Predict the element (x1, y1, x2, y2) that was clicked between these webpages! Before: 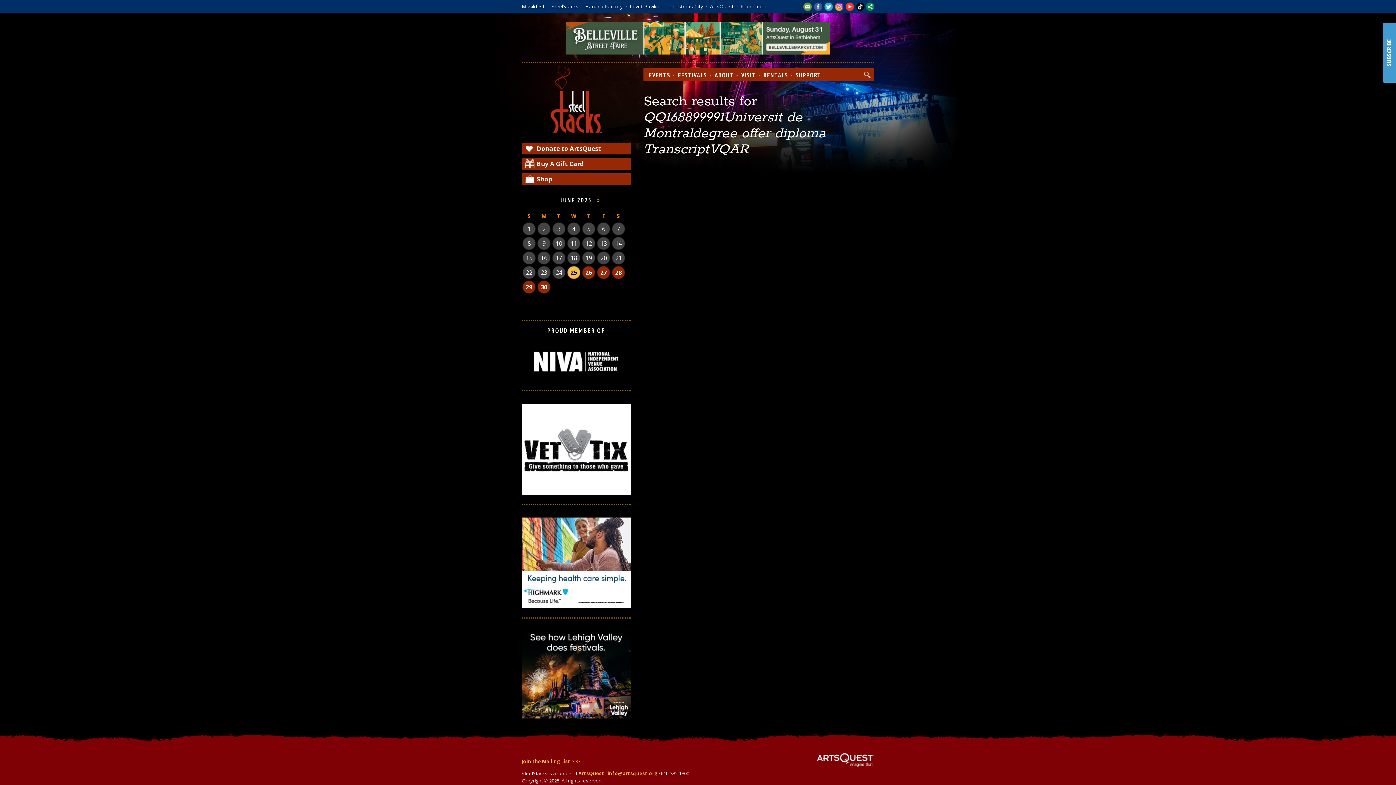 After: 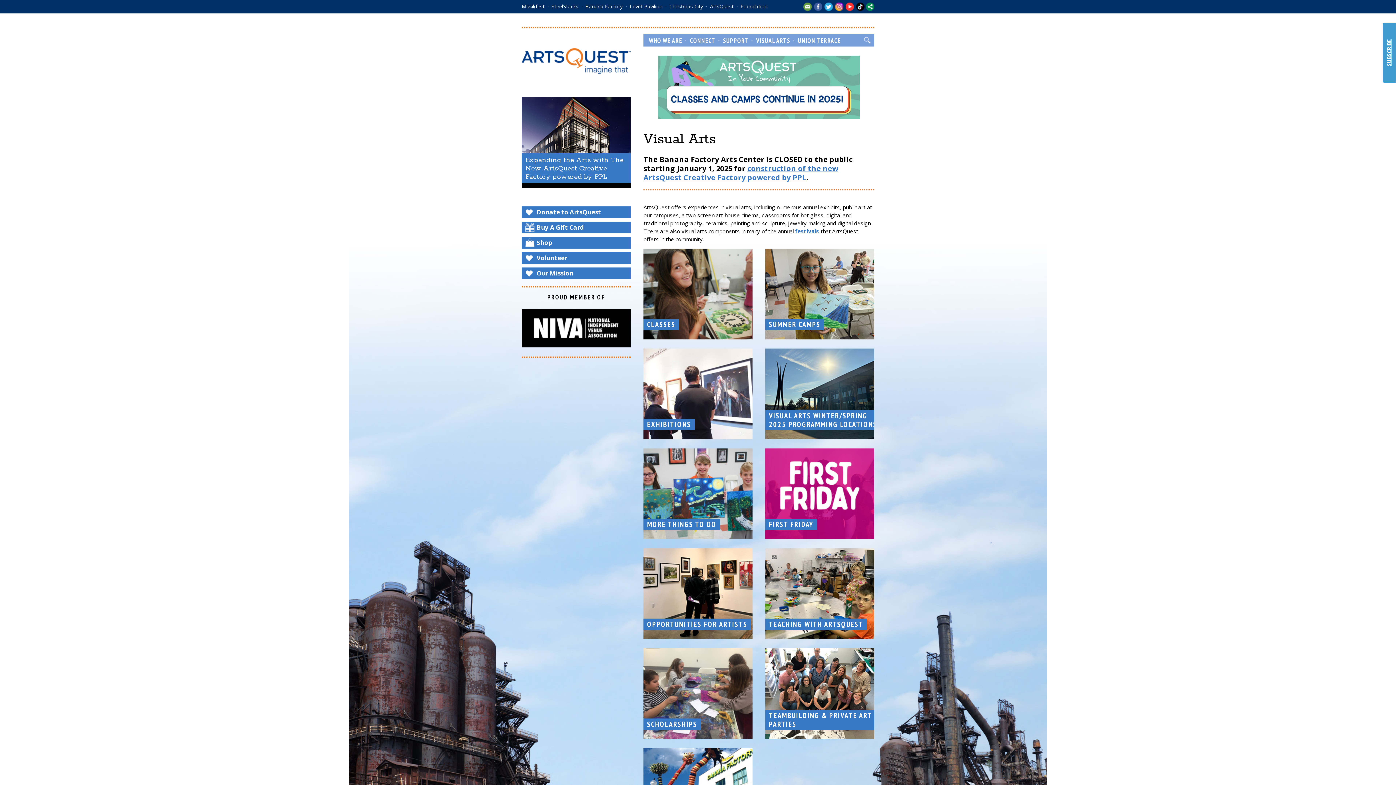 Action: bbox: (585, 2, 622, 9) label: Banana Factory